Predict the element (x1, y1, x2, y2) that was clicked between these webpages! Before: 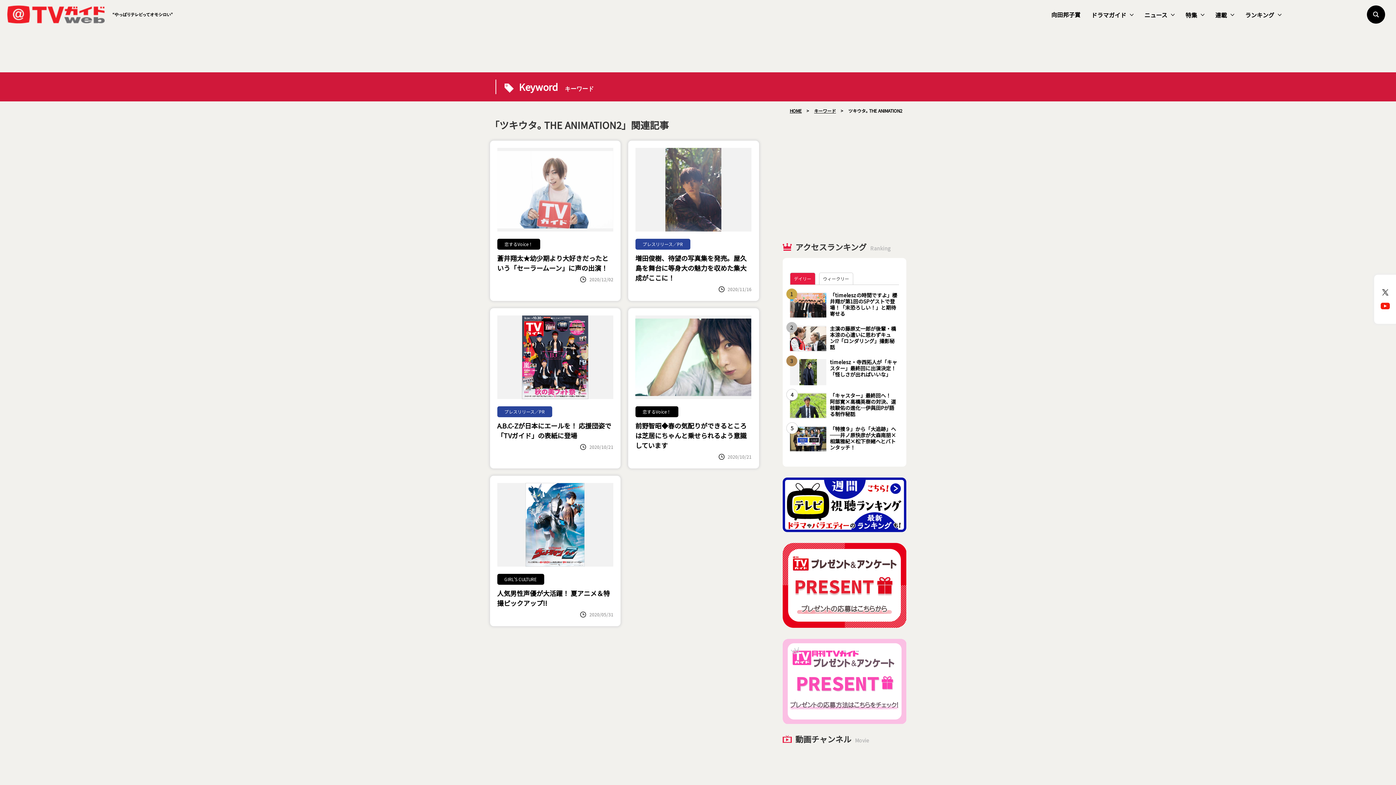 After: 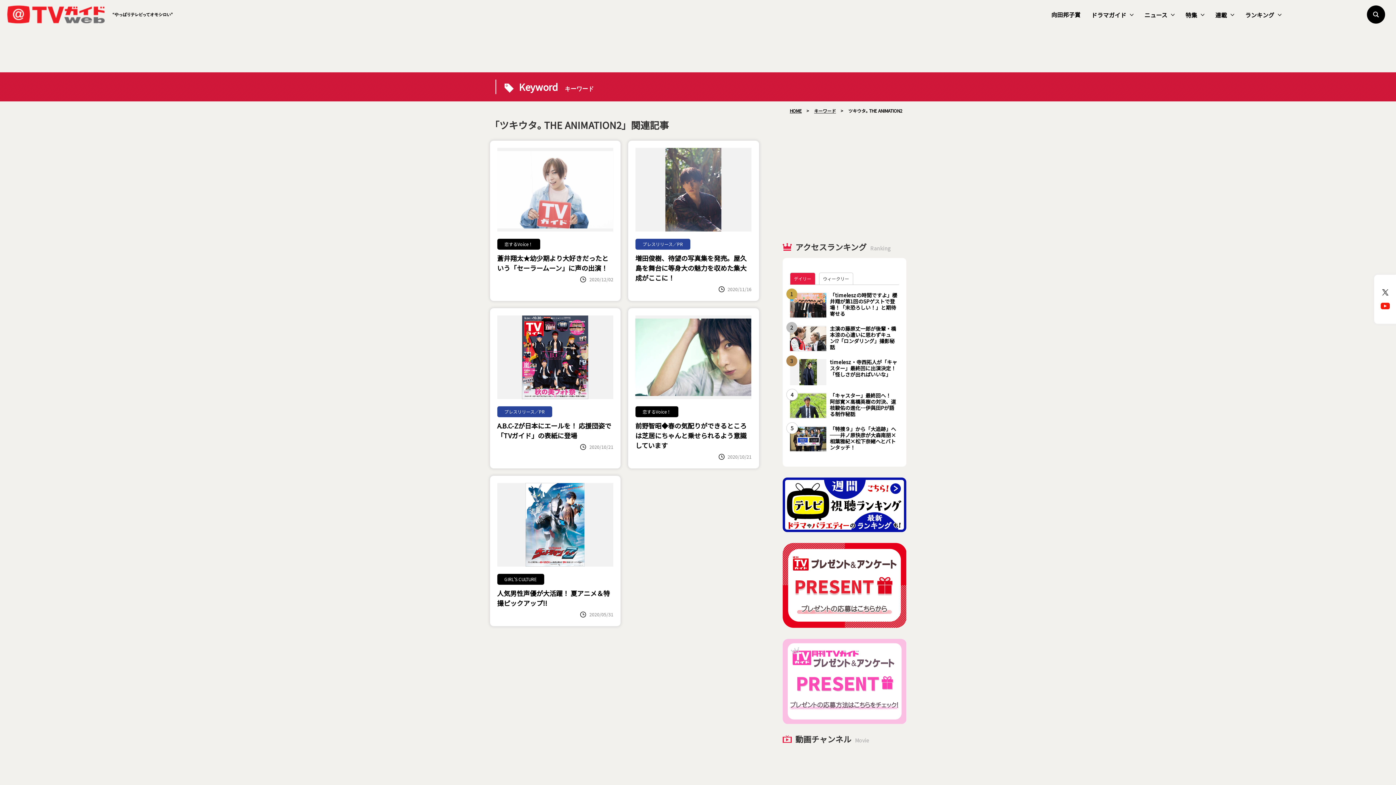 Action: bbox: (1380, 302, 1390, 310)